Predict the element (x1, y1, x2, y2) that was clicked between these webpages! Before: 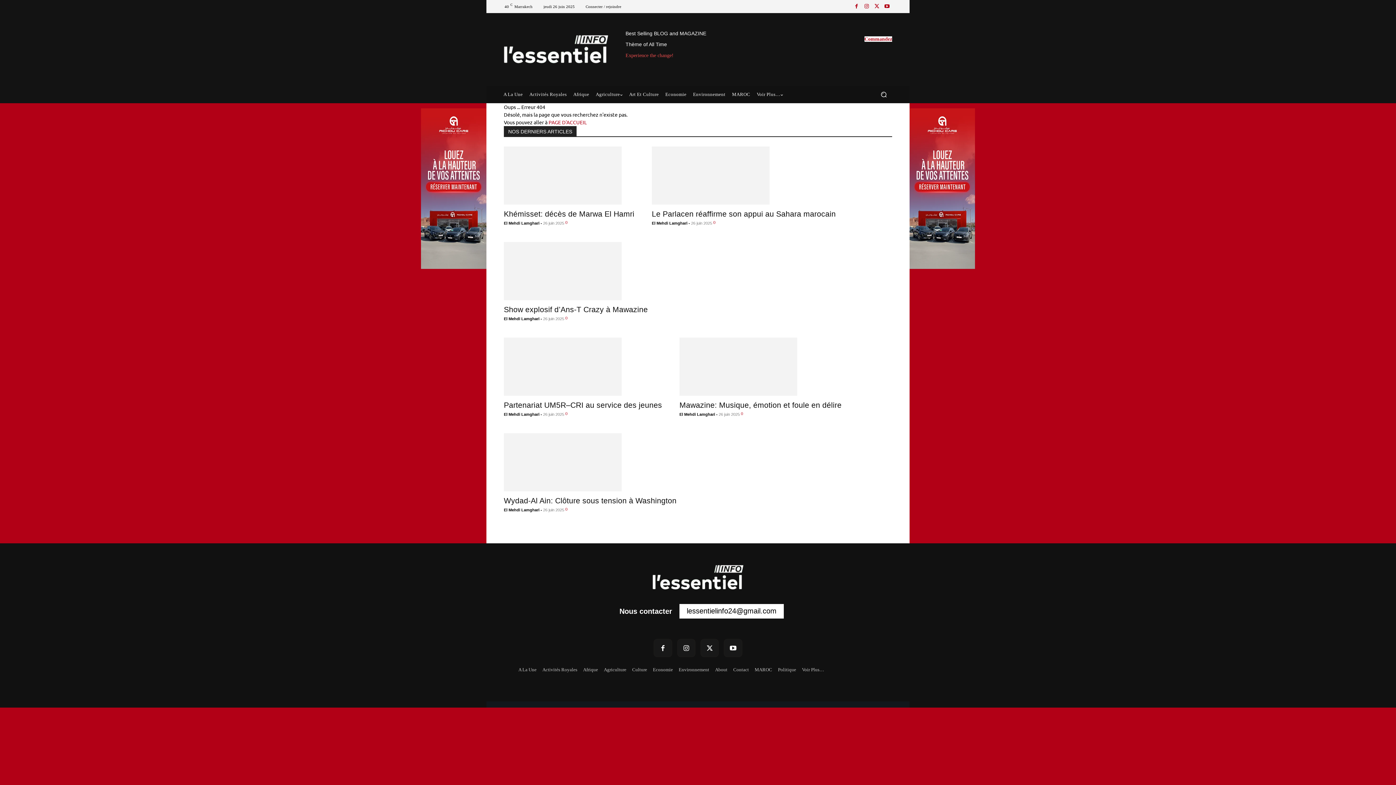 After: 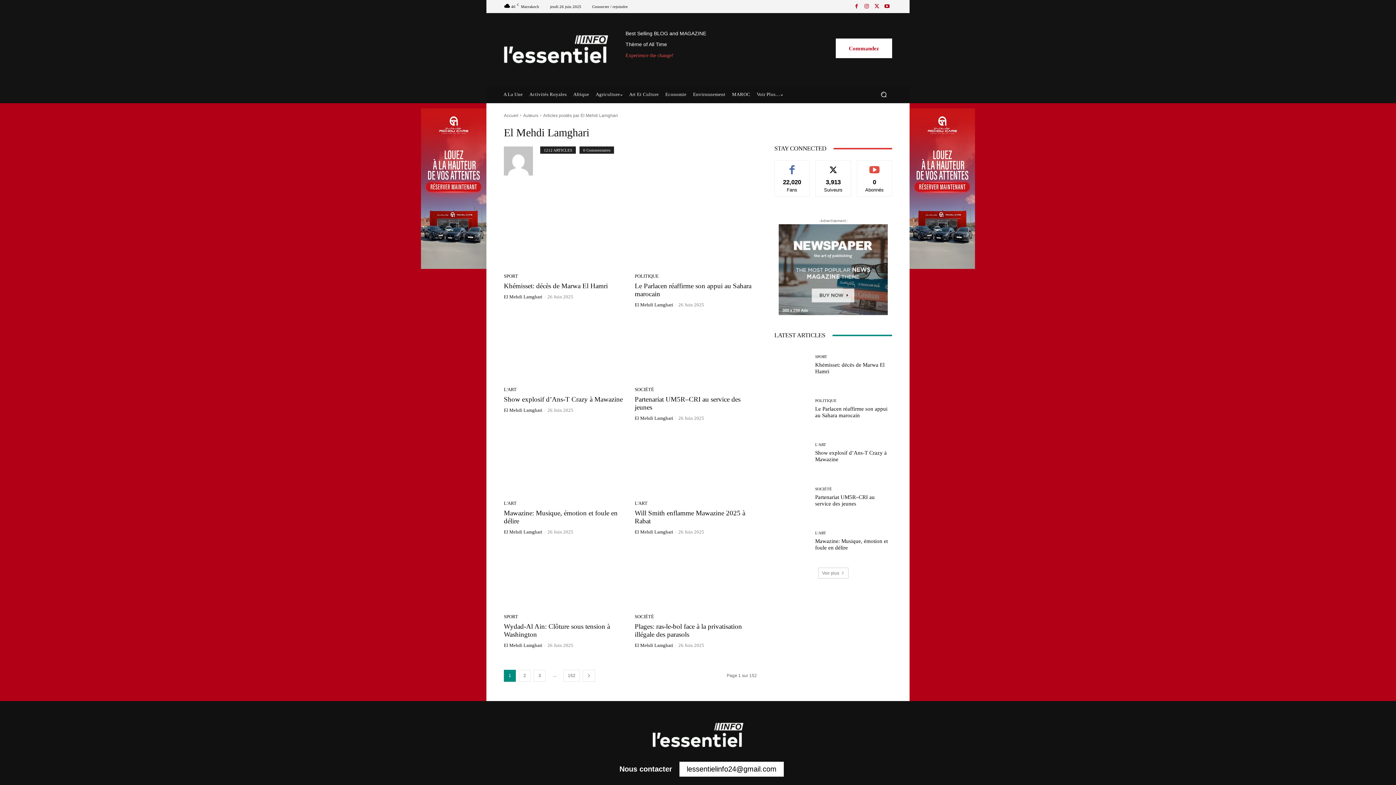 Action: label: El Mehdi Lamghari bbox: (504, 508, 539, 512)